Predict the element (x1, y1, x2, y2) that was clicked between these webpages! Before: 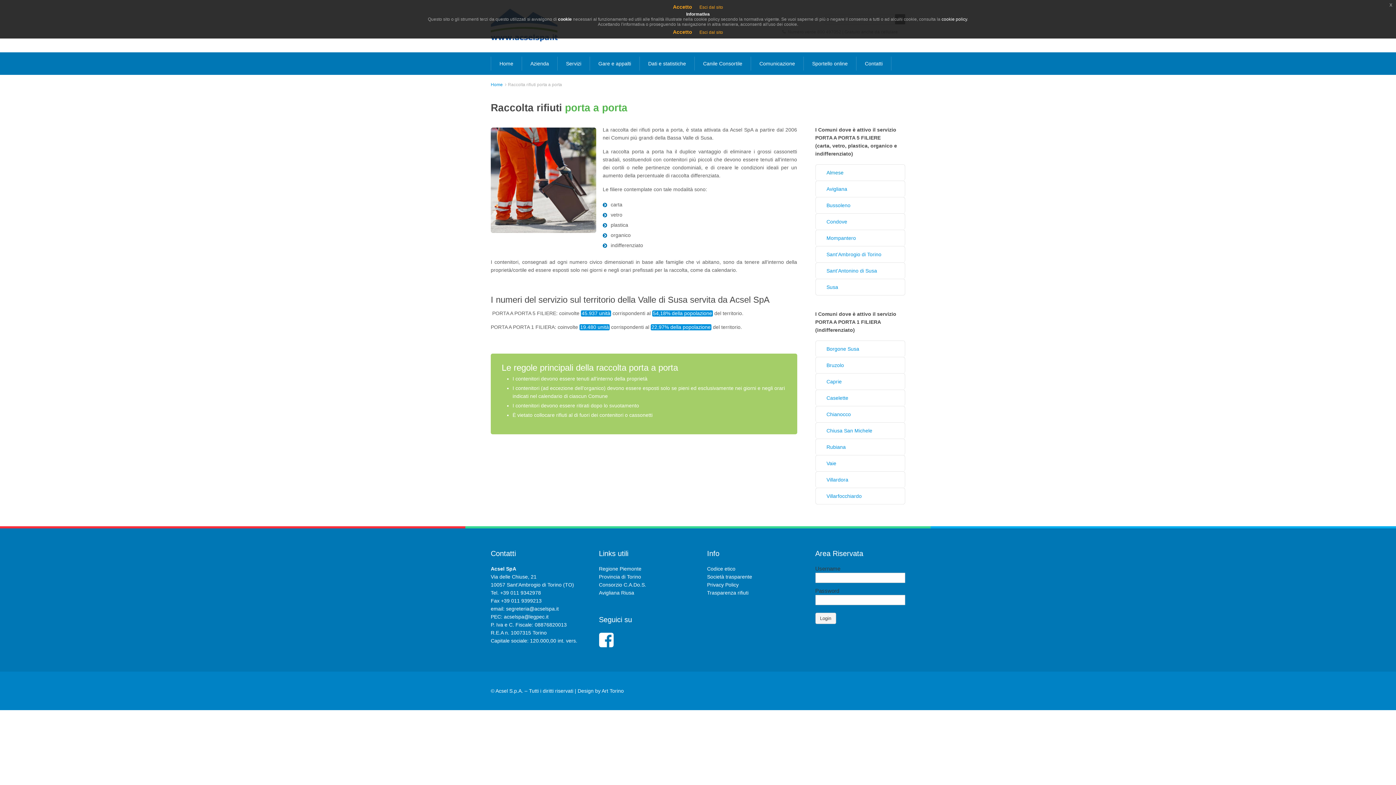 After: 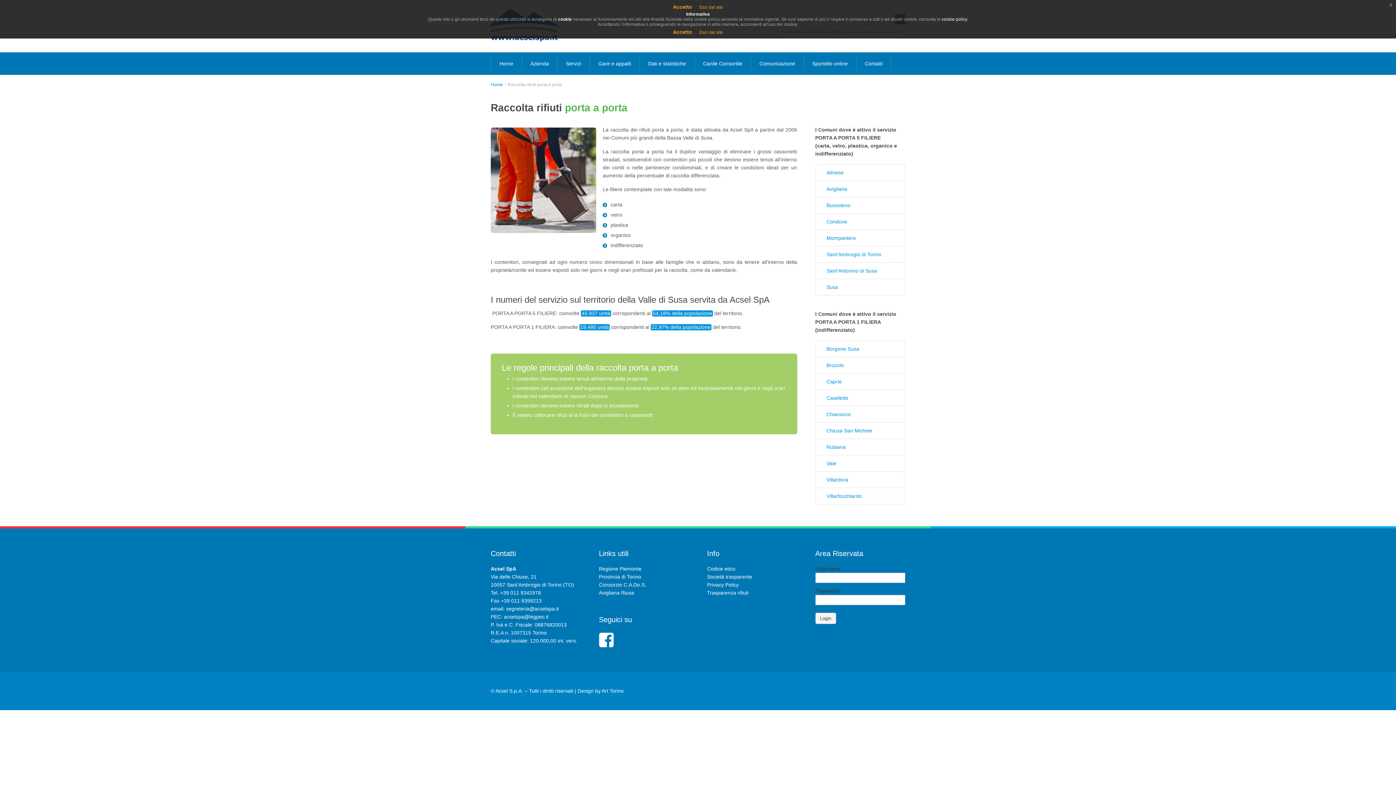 Action: bbox: (826, 460, 836, 466) label: Vaie